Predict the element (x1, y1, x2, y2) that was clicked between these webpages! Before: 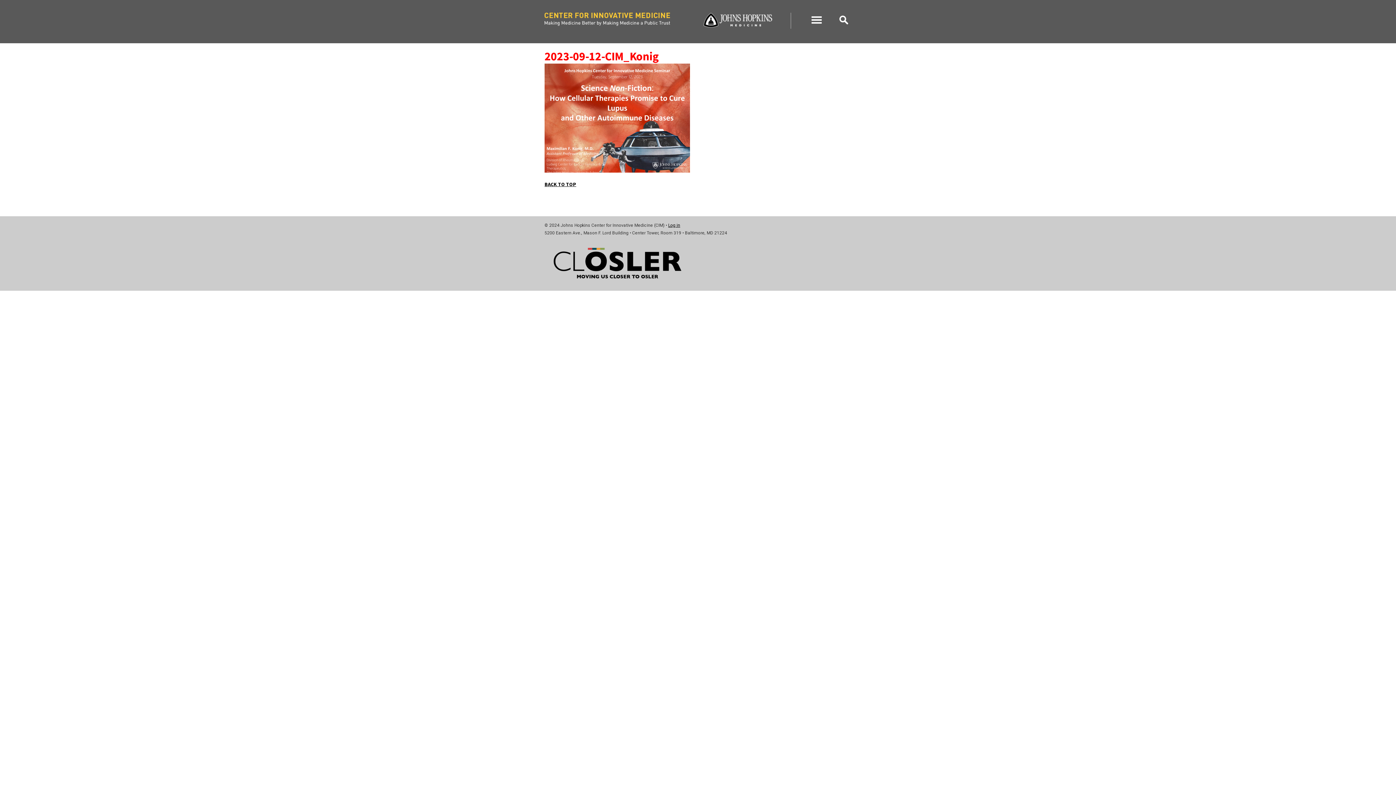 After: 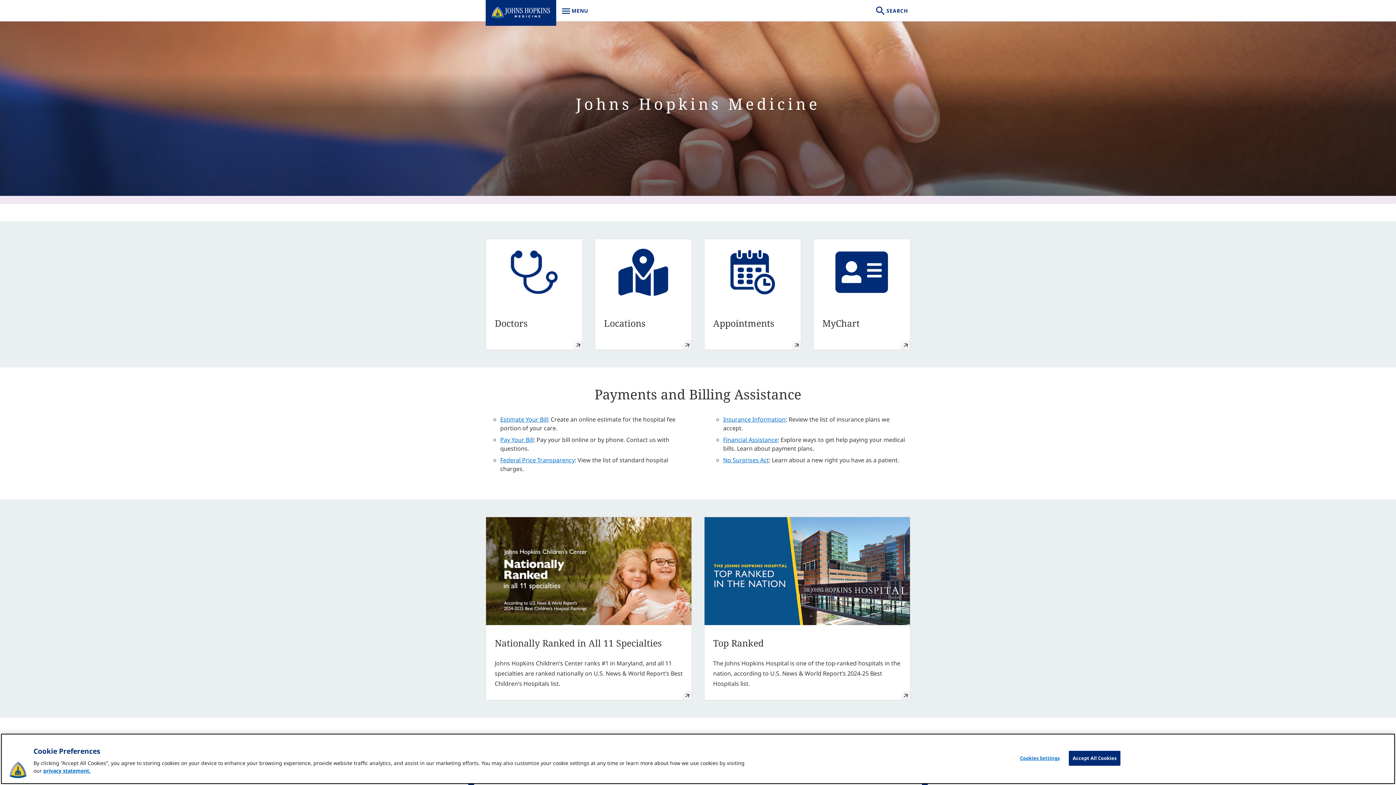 Action: bbox: (703, 12, 772, 27)